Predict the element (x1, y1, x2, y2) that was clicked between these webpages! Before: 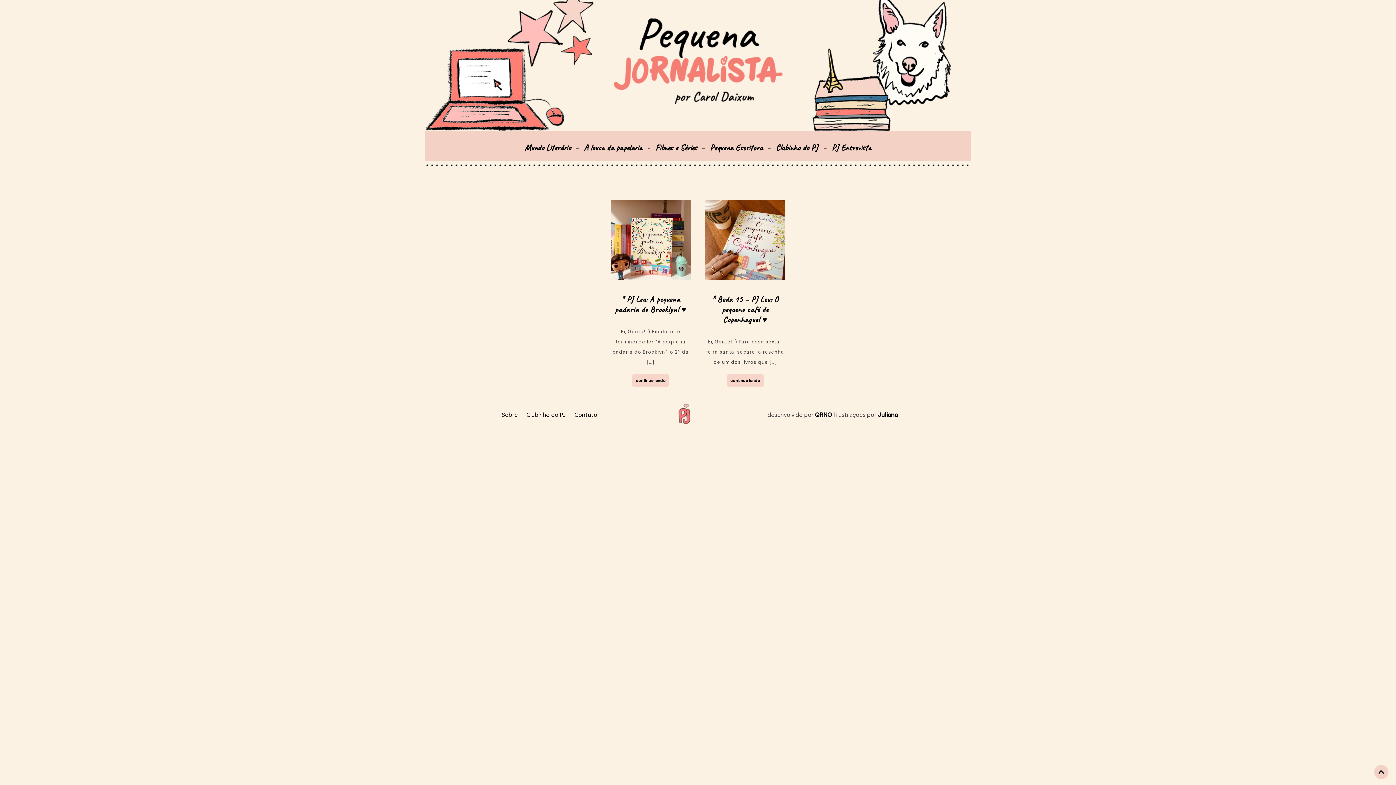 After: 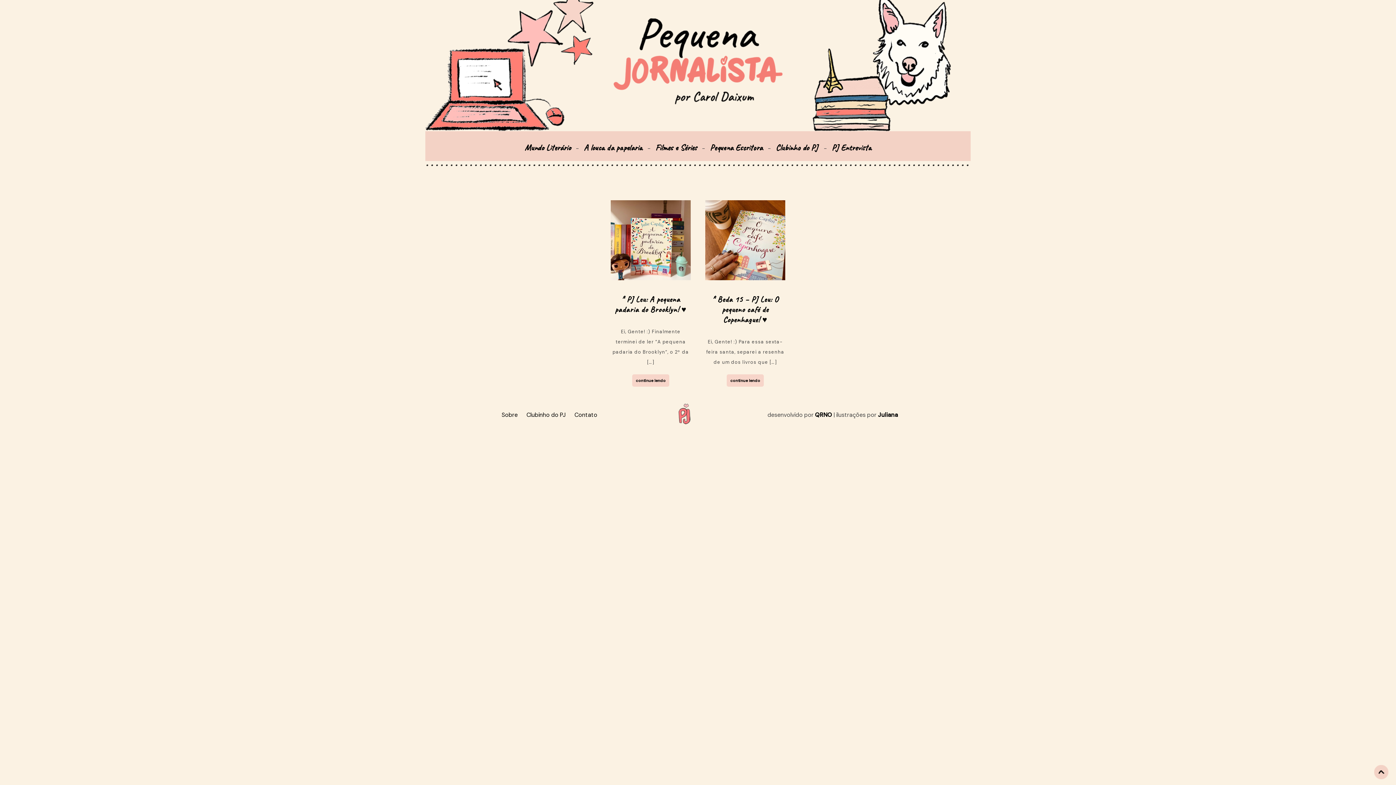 Action: bbox: (1374, 774, 1389, 781)